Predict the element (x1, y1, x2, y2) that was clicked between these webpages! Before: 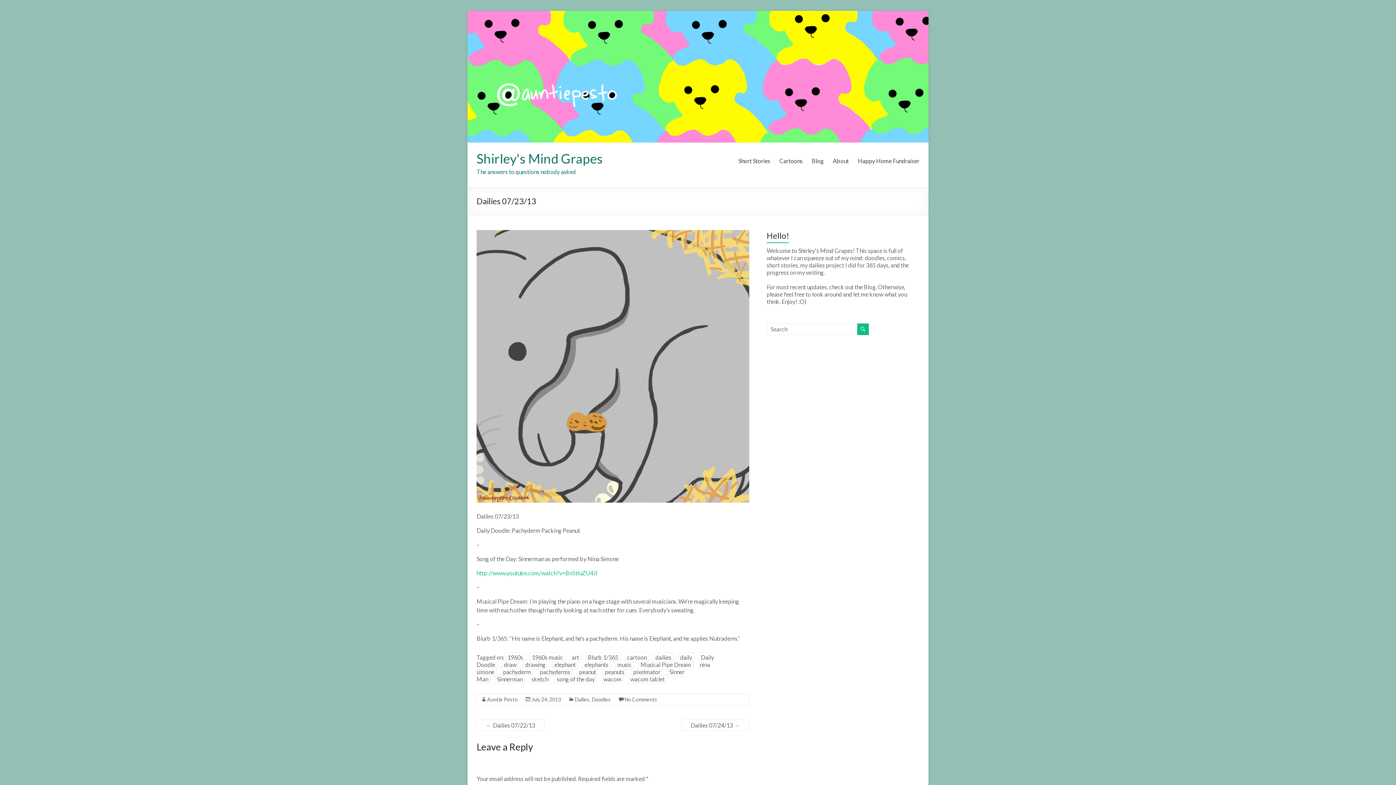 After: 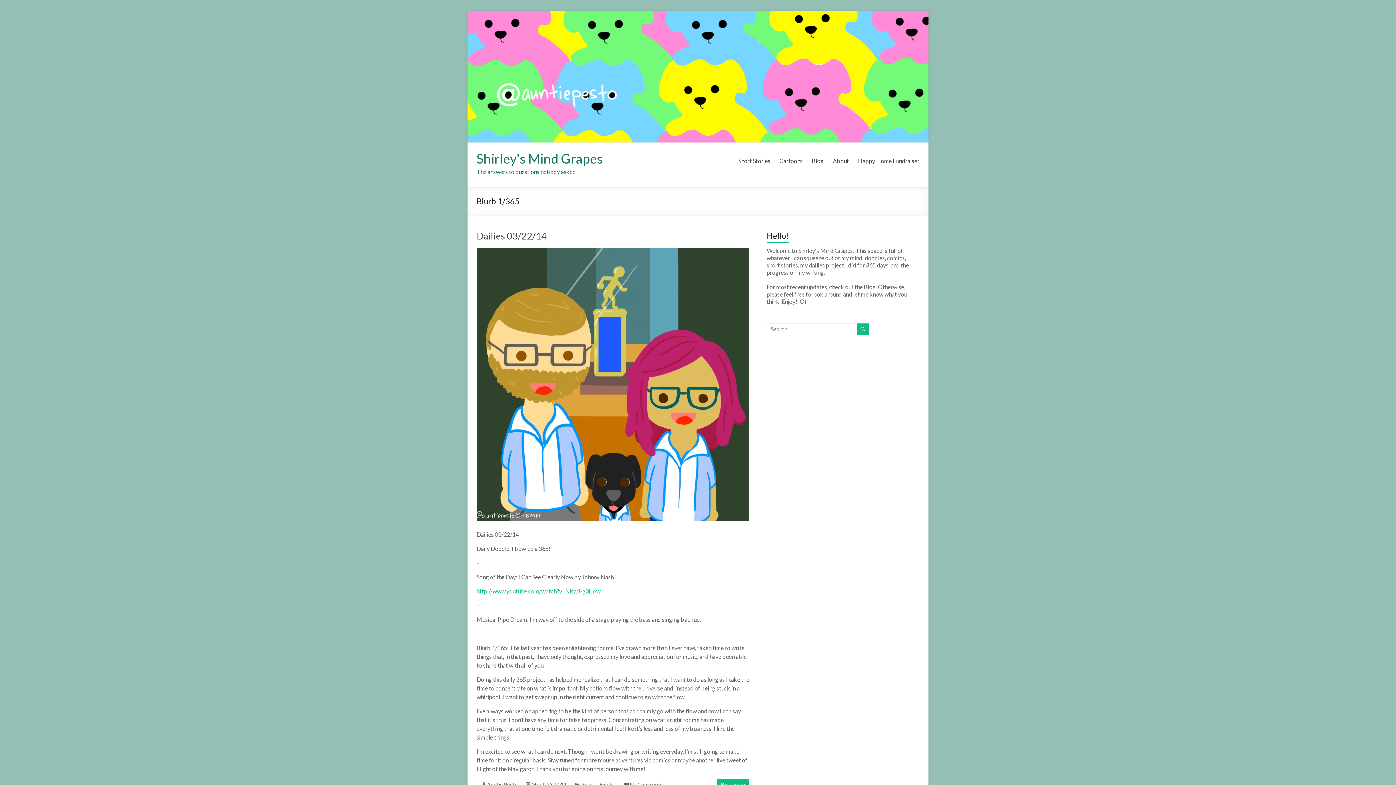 Action: label: Blurb 1/365 bbox: (585, 652, 620, 662)